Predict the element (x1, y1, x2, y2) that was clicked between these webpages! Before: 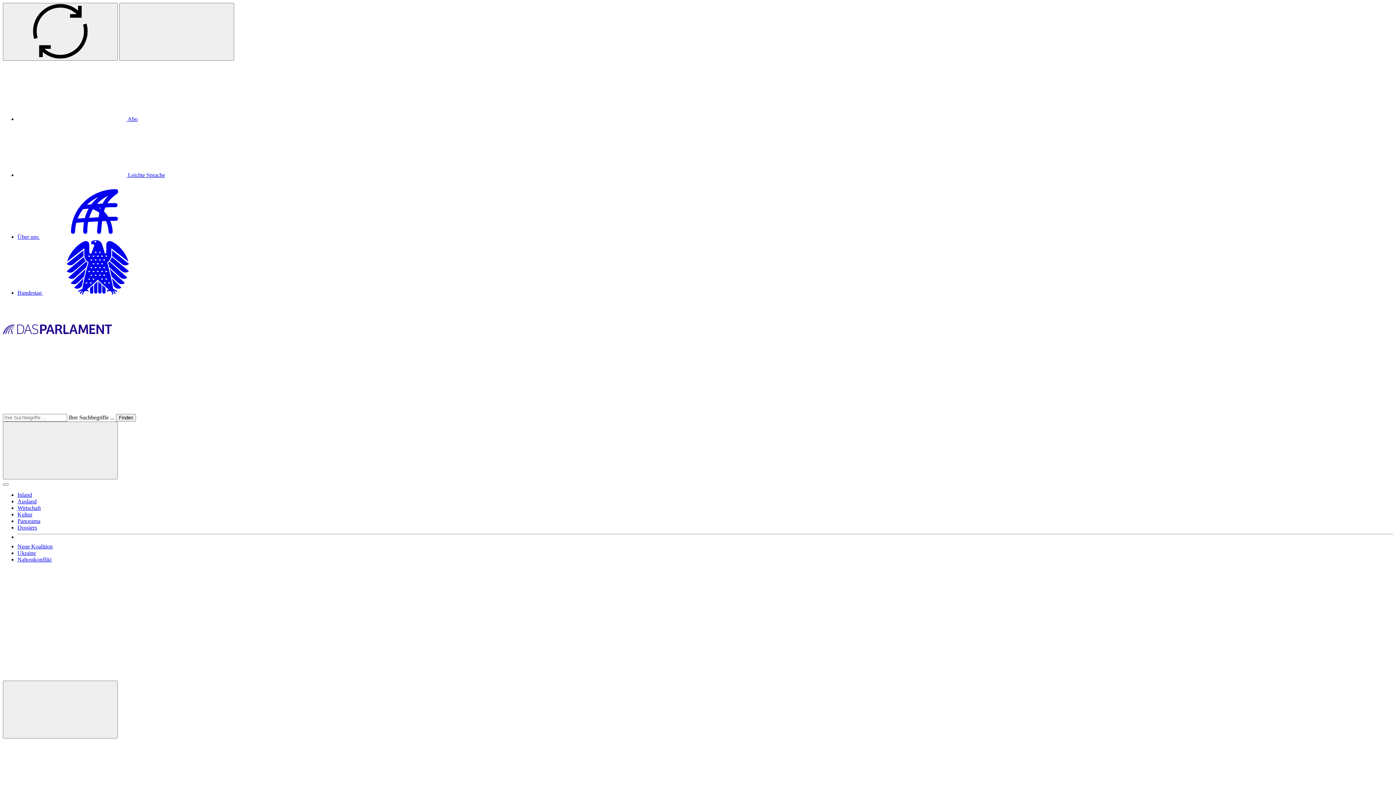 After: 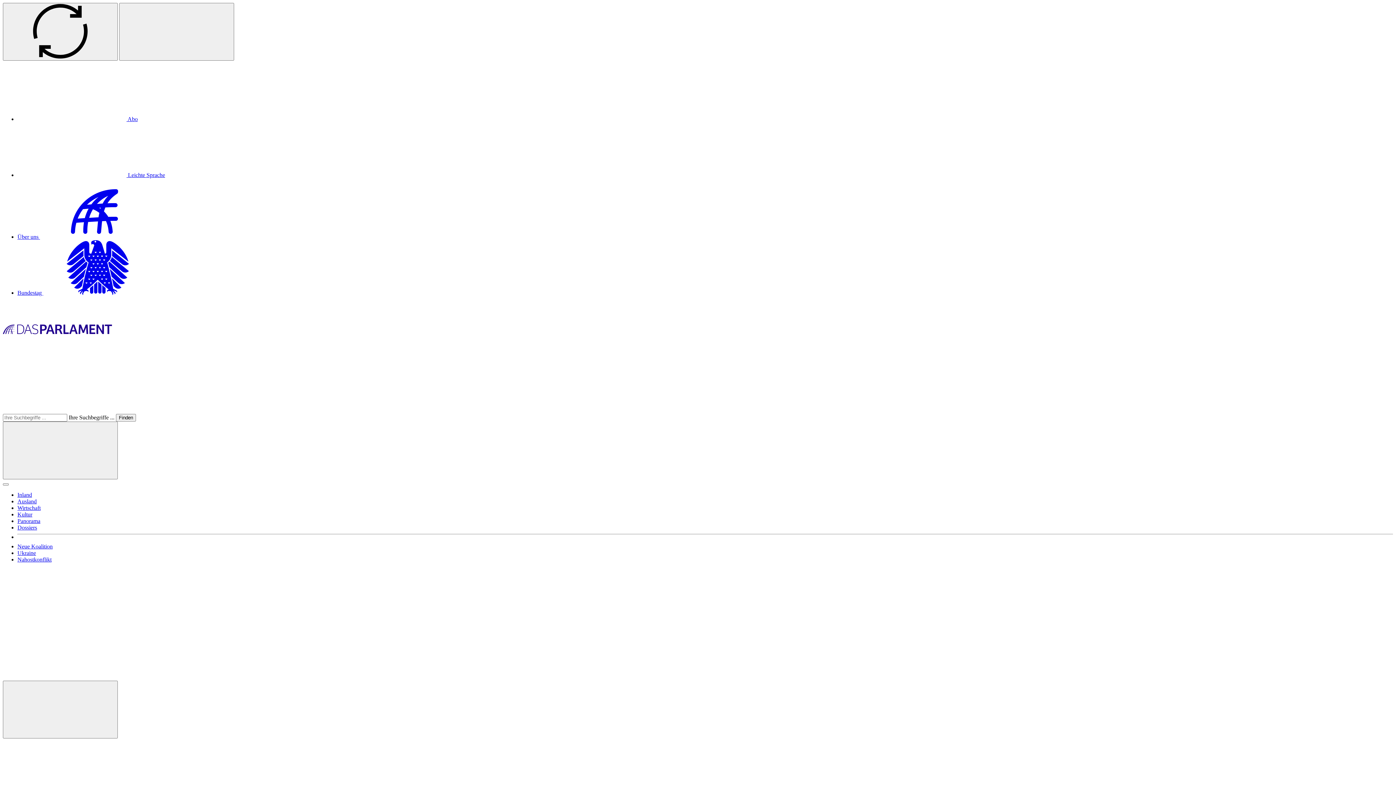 Action: bbox: (17, 550, 36, 556) label: Ukraine